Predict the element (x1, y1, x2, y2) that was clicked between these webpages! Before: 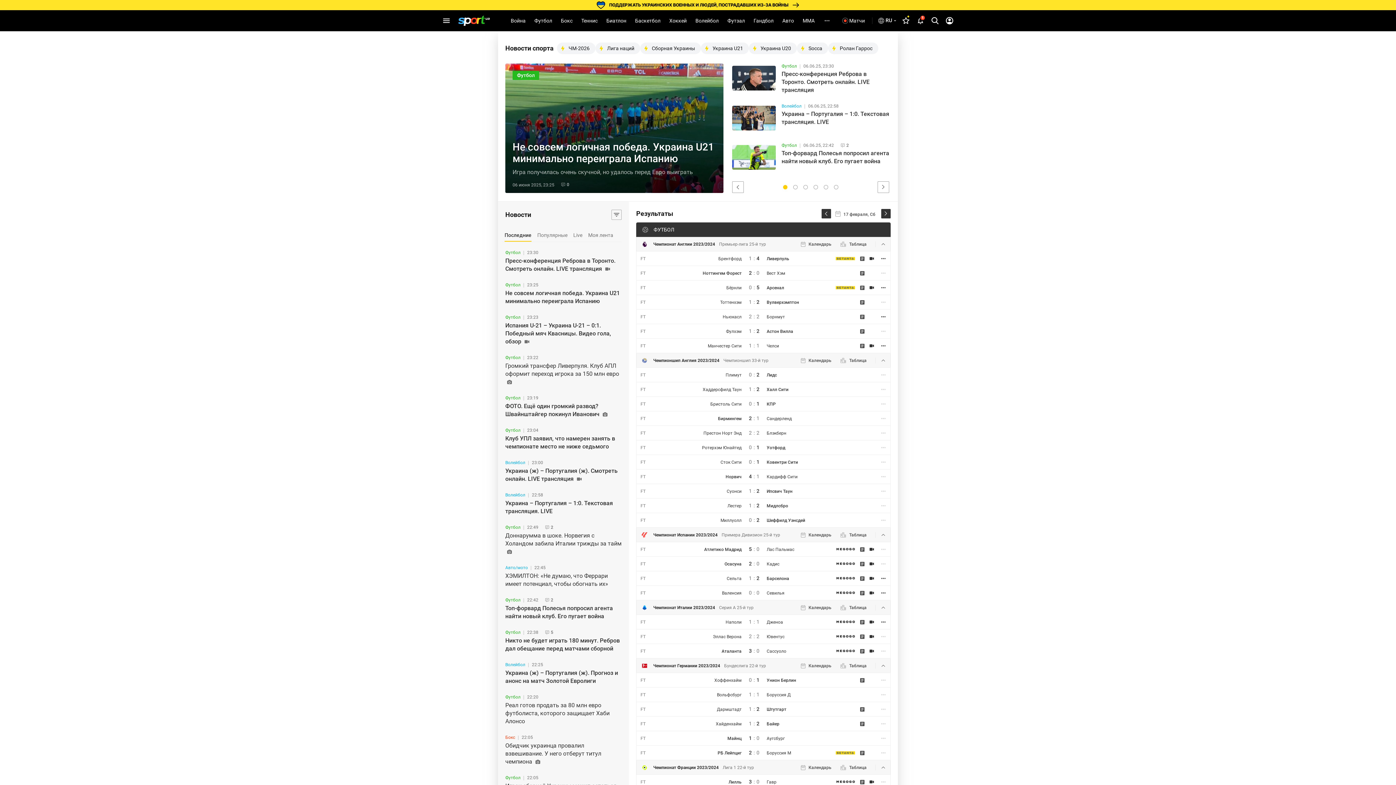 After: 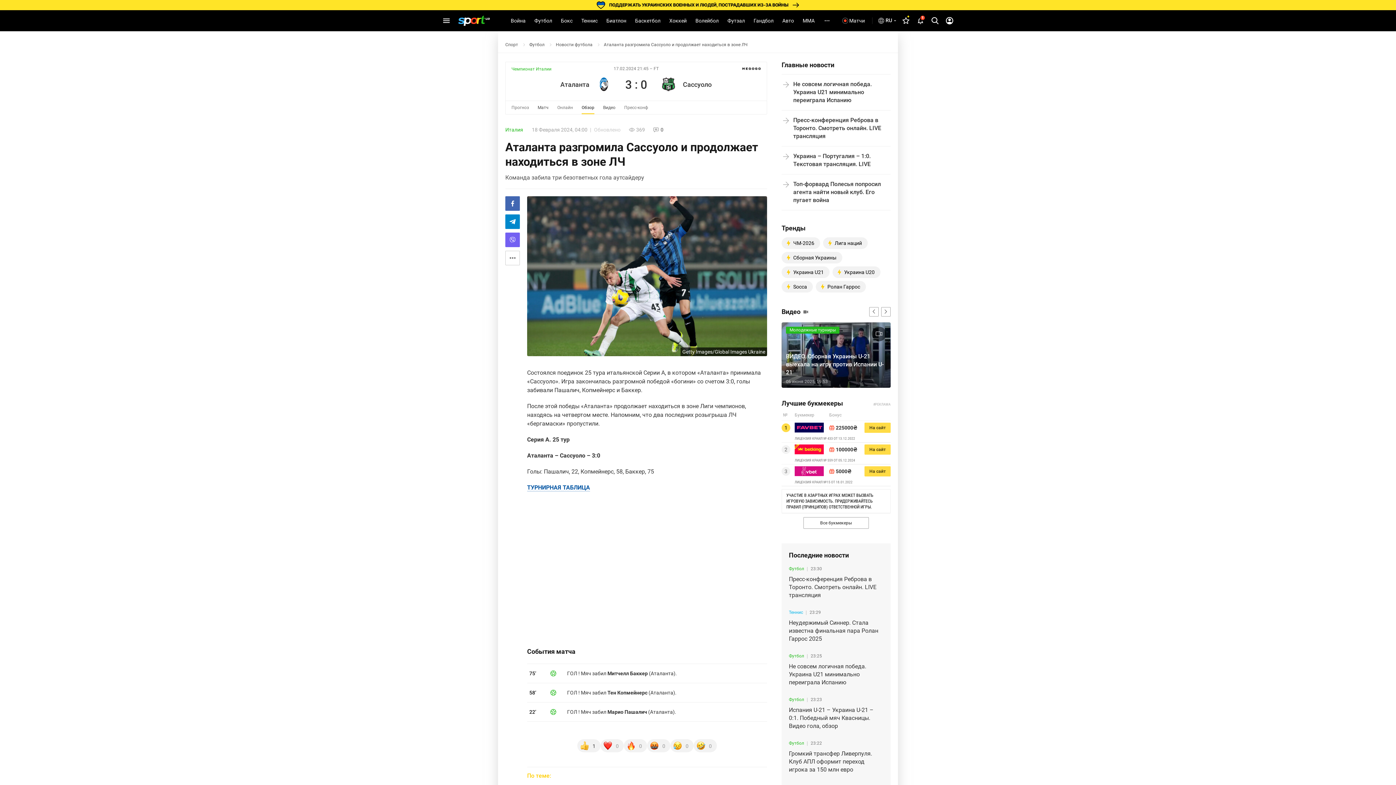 Action: bbox: (858, 647, 866, 655)